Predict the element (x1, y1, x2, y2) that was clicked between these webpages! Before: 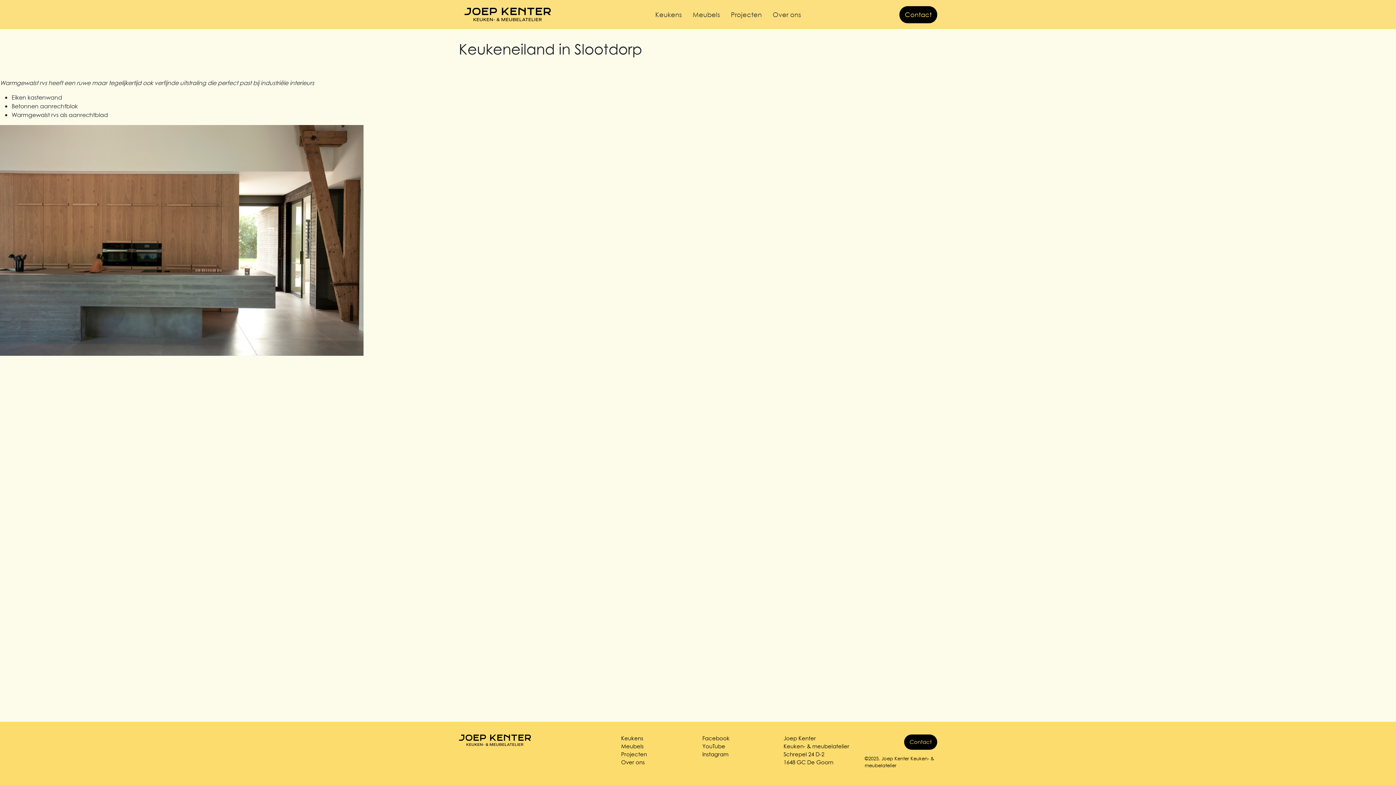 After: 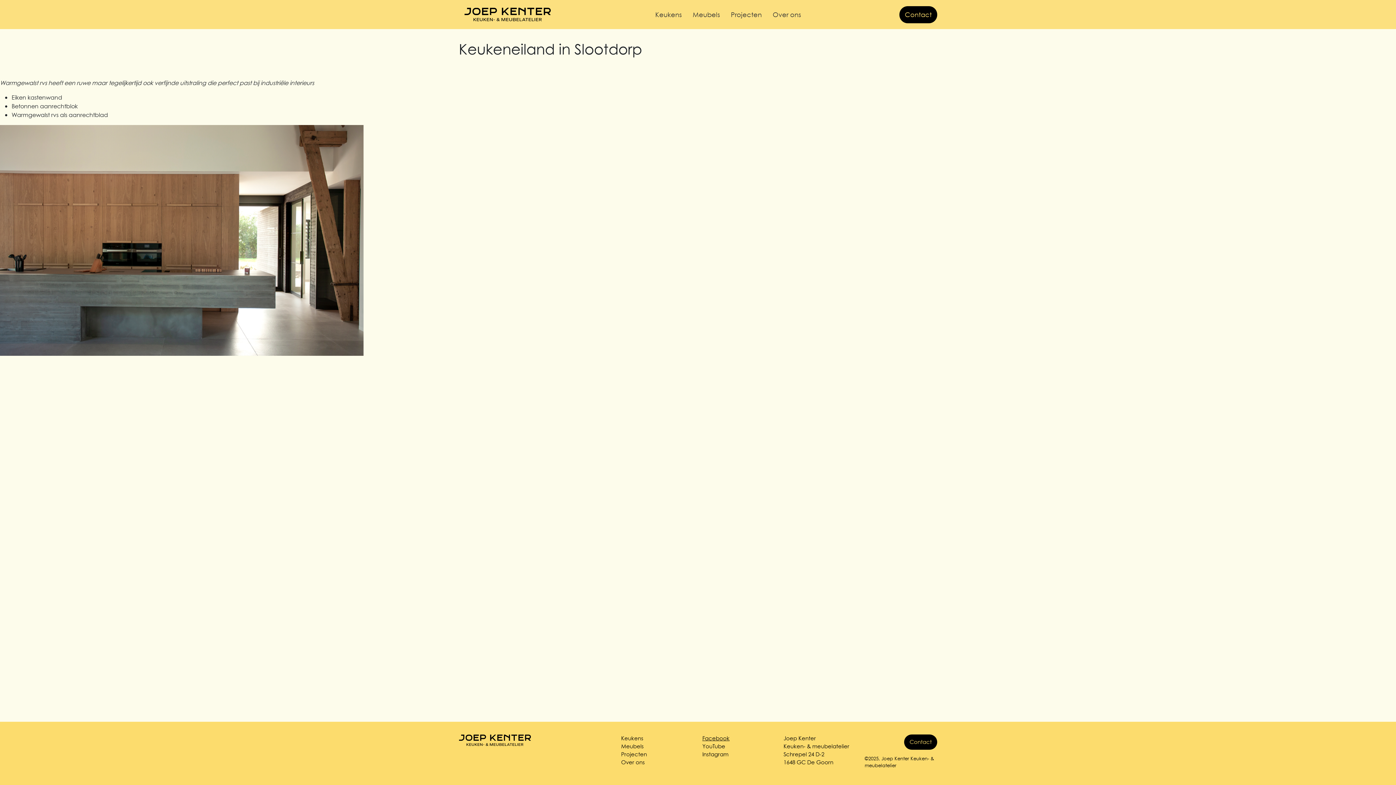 Action: label: Facebook bbox: (702, 734, 729, 742)